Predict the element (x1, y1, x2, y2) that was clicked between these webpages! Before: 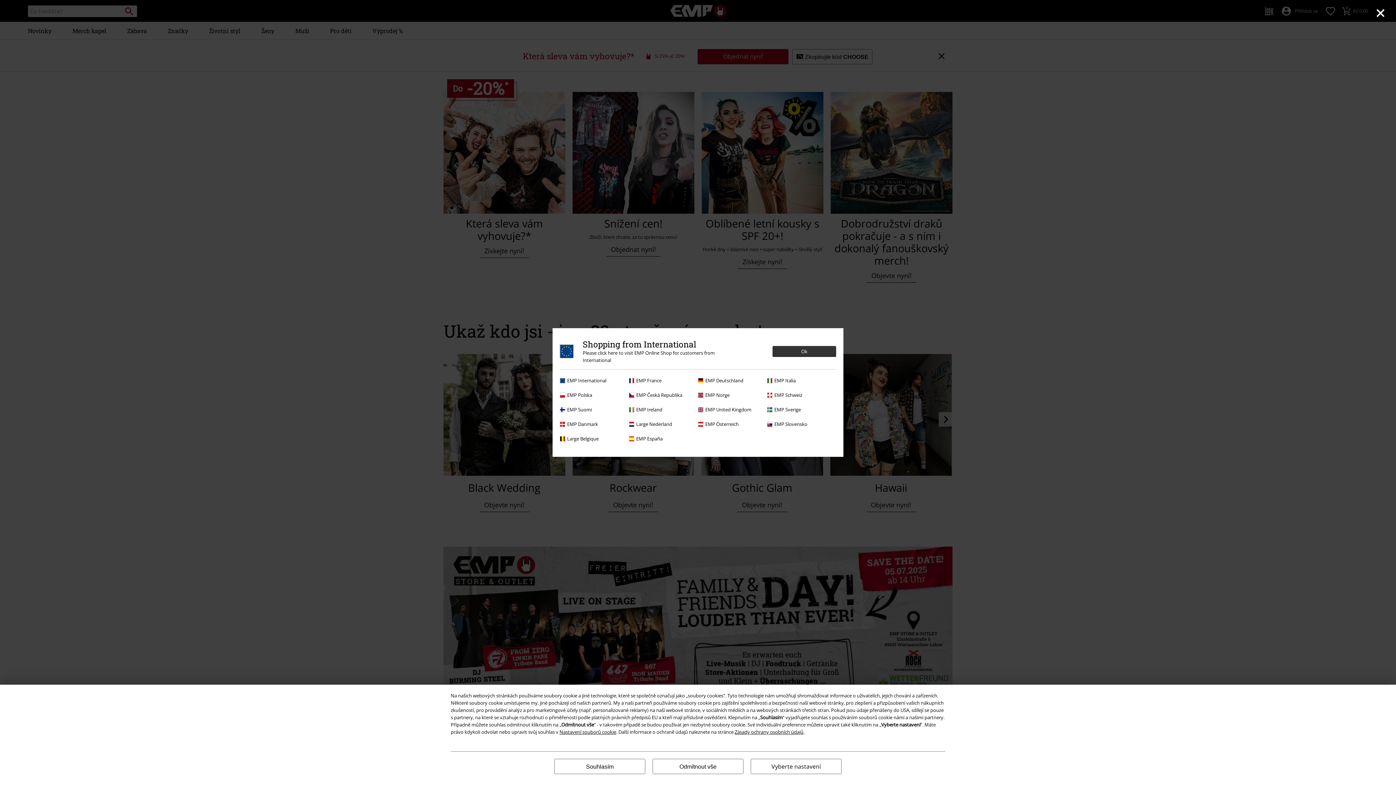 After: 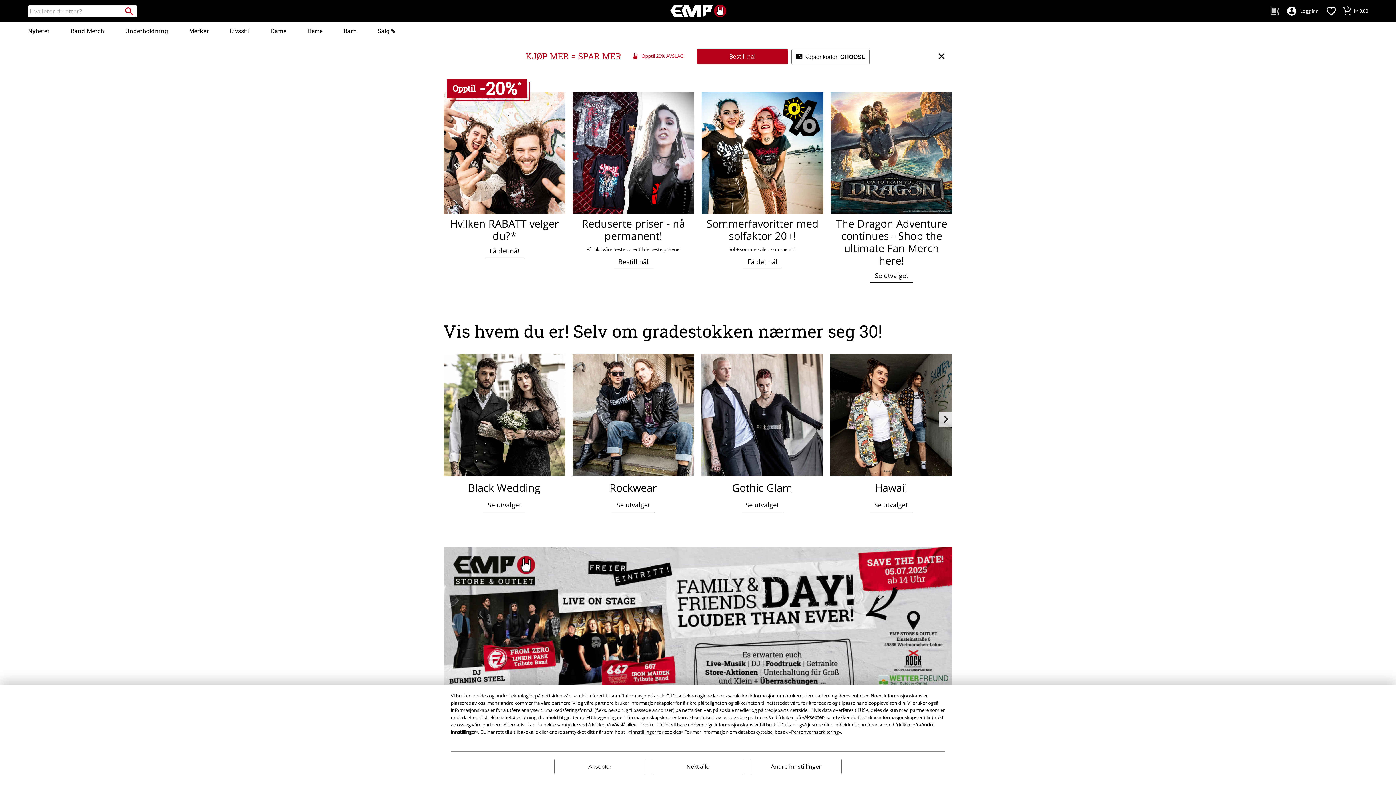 Action: bbox: (698, 391, 763, 398) label: EMP Norge